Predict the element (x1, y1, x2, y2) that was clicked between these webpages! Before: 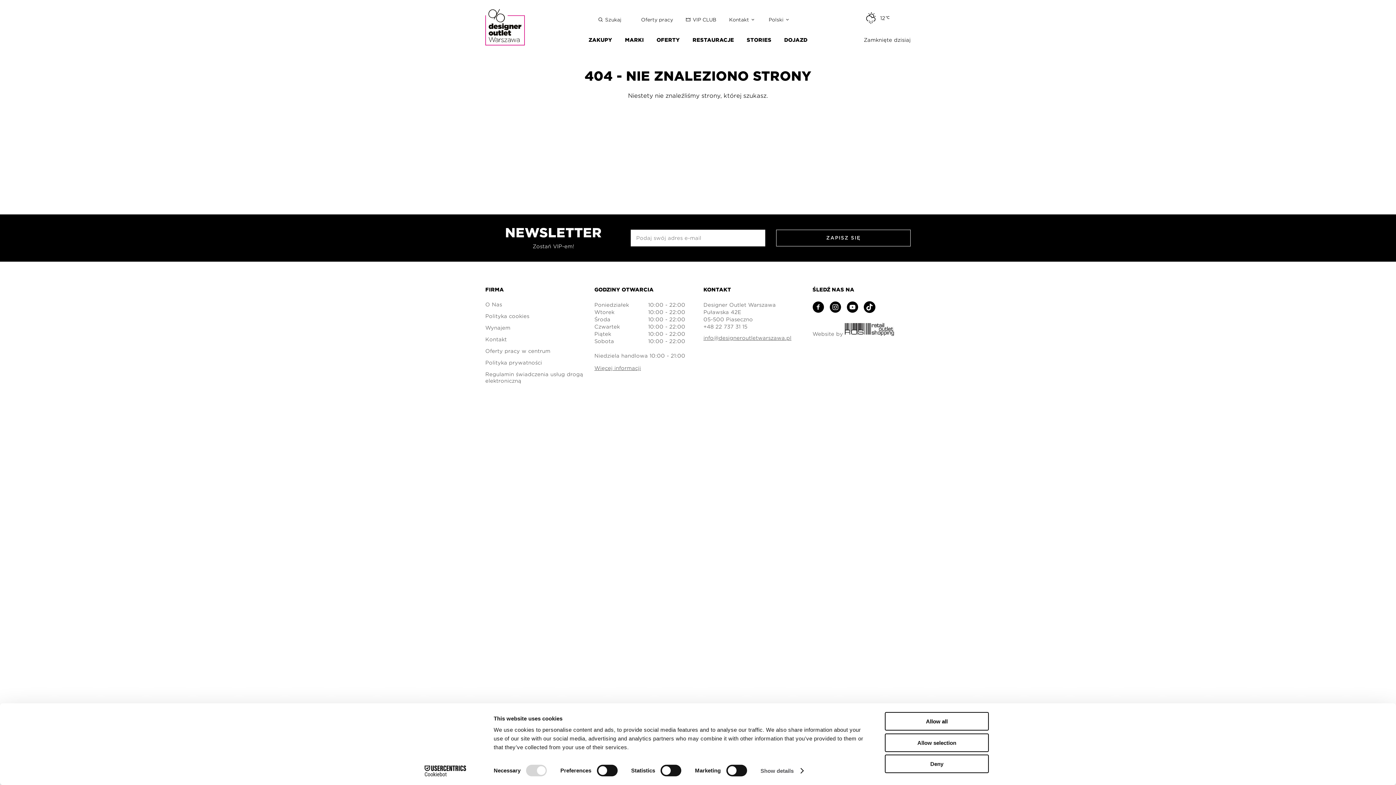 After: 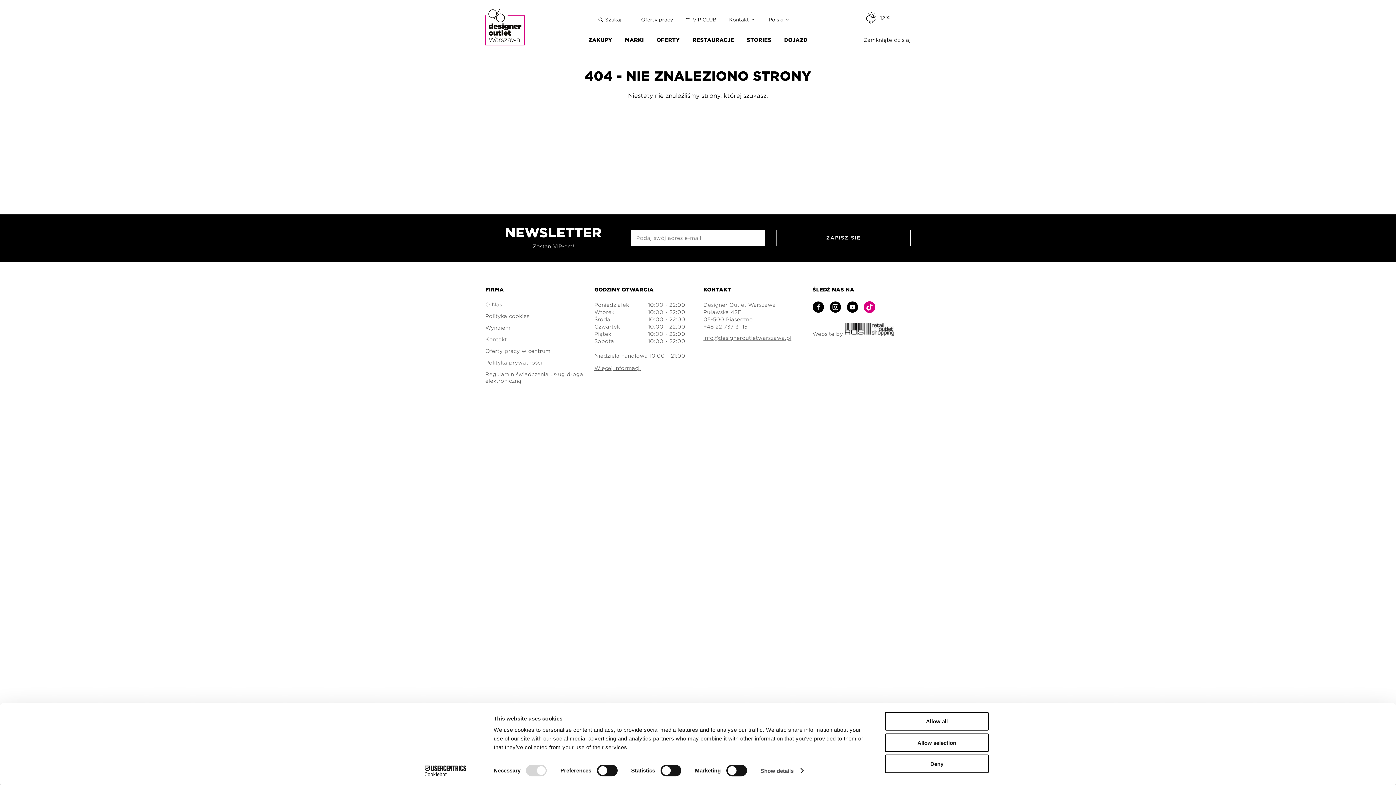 Action: bbox: (864, 301, 875, 314)